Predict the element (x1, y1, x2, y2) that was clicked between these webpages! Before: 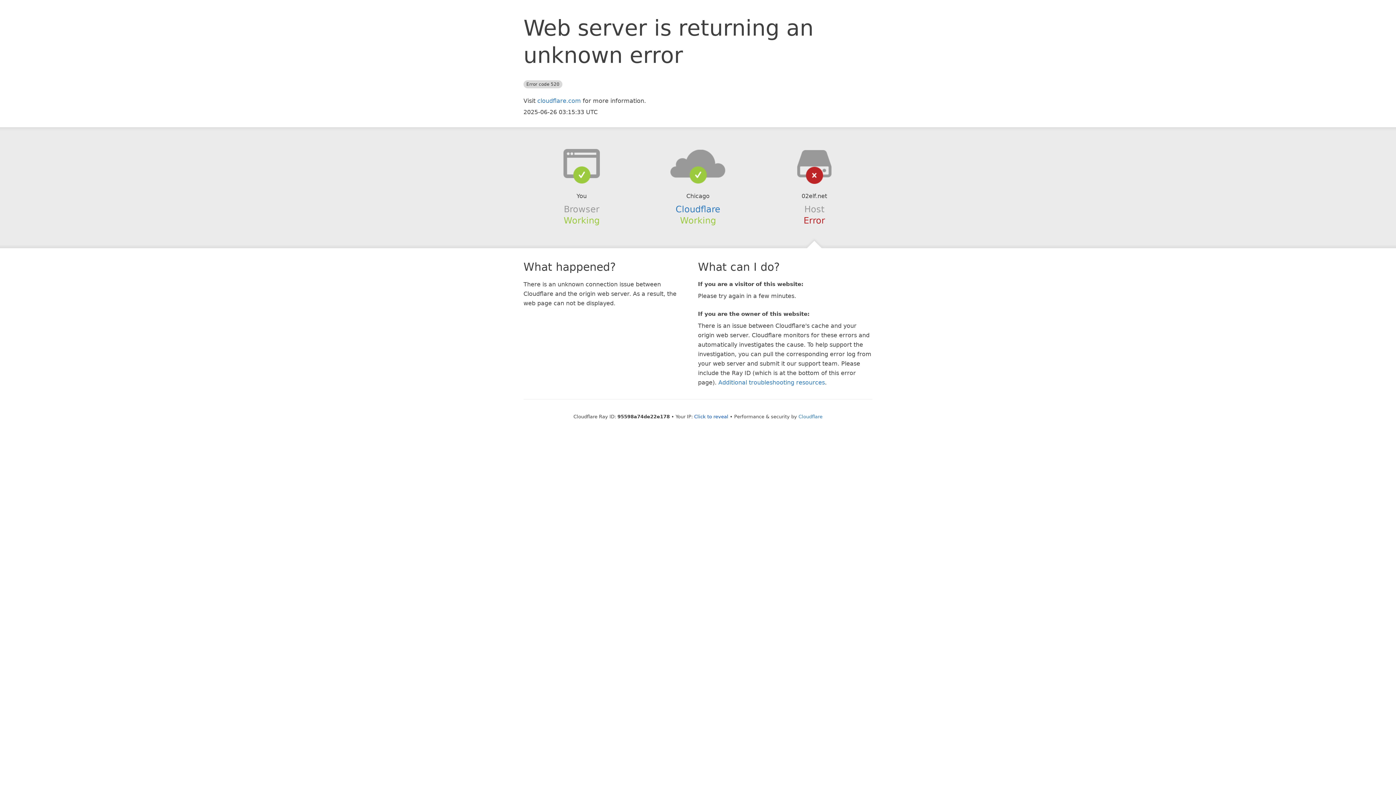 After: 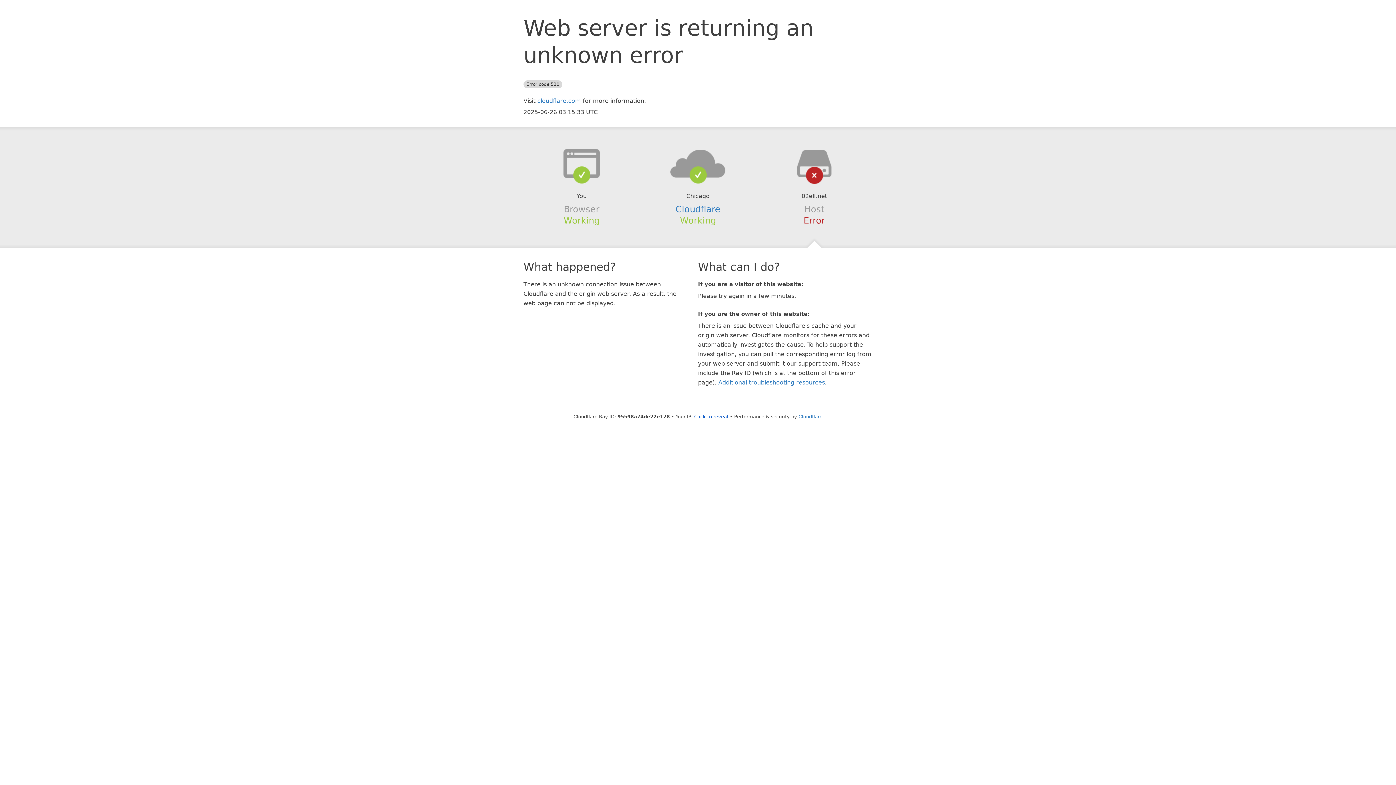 Action: bbox: (639, 148, 756, 178)